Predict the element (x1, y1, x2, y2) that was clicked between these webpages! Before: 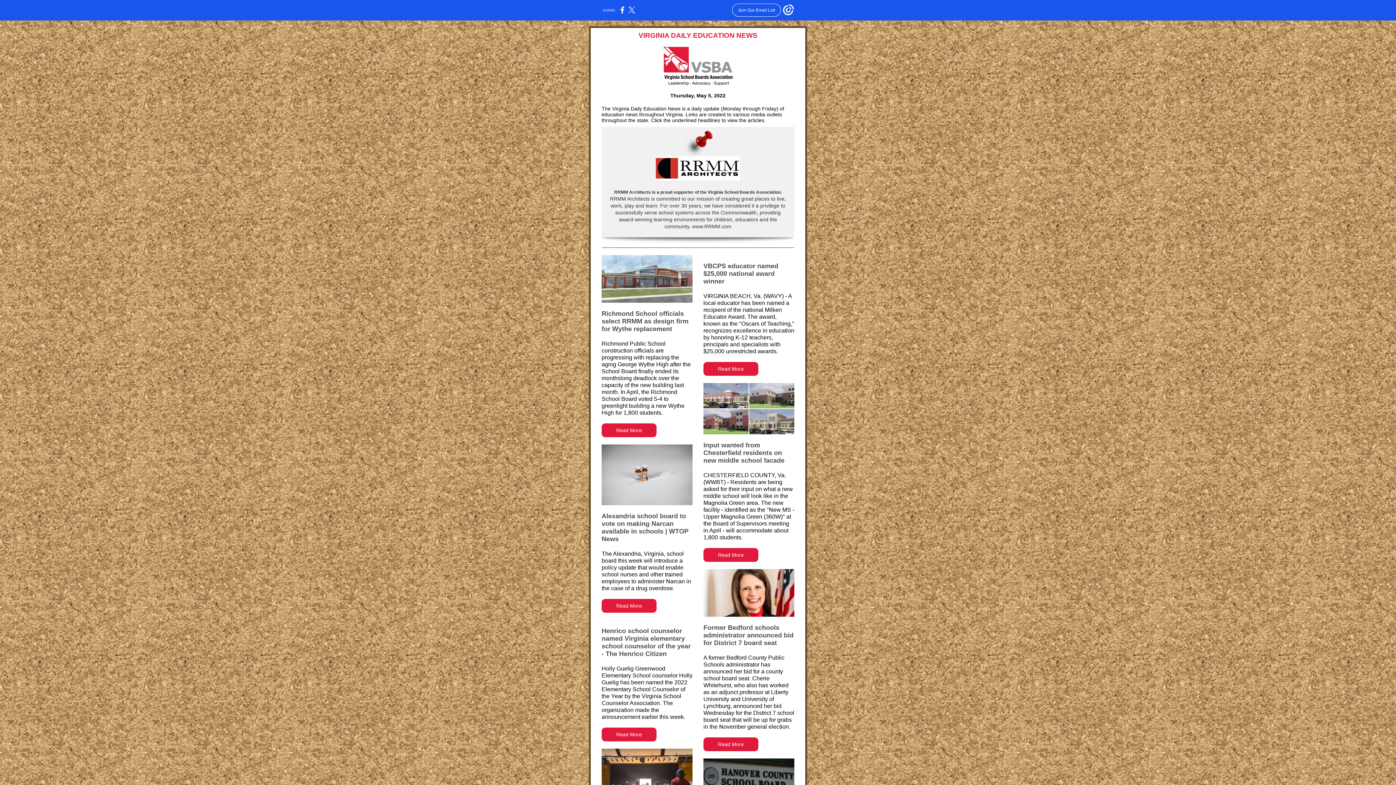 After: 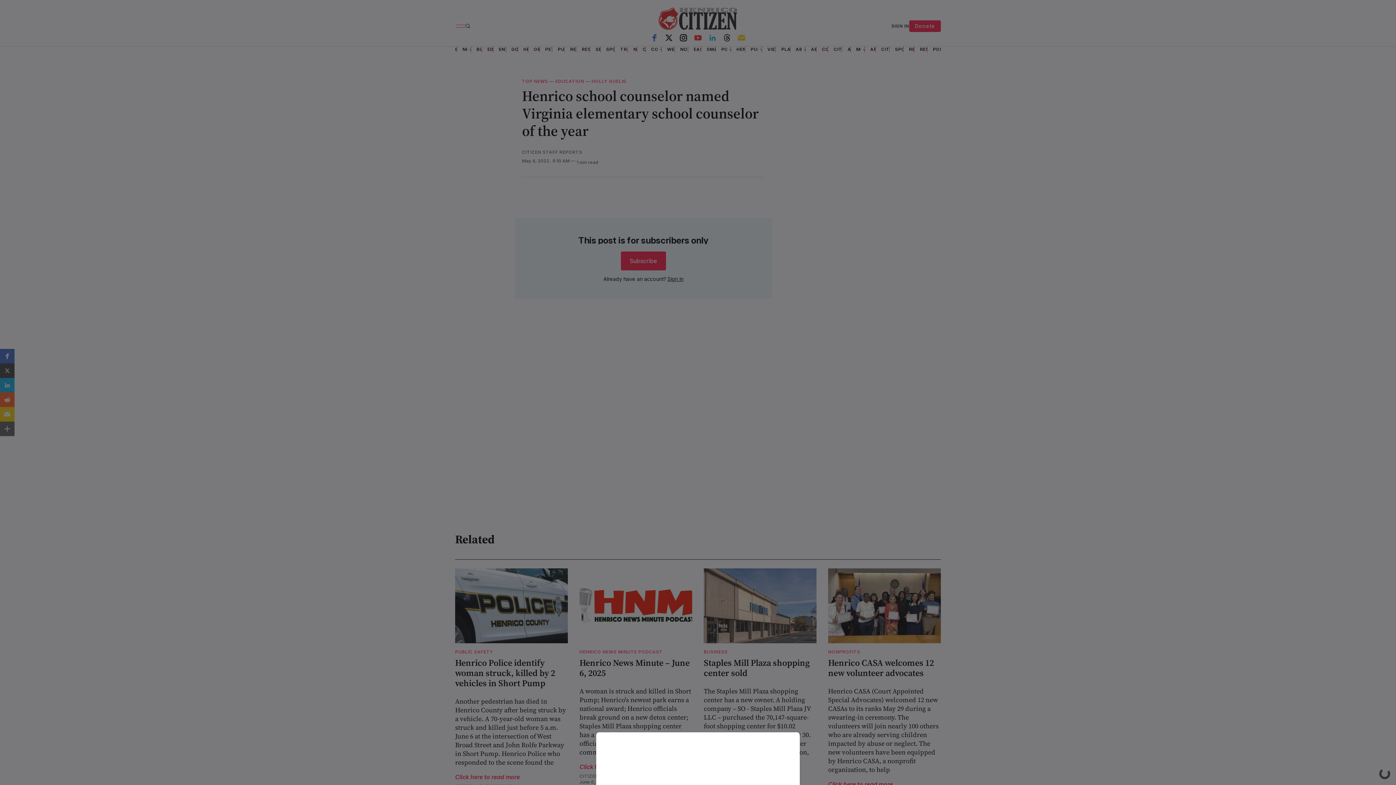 Action: label: Read More bbox: (616, 732, 642, 737)